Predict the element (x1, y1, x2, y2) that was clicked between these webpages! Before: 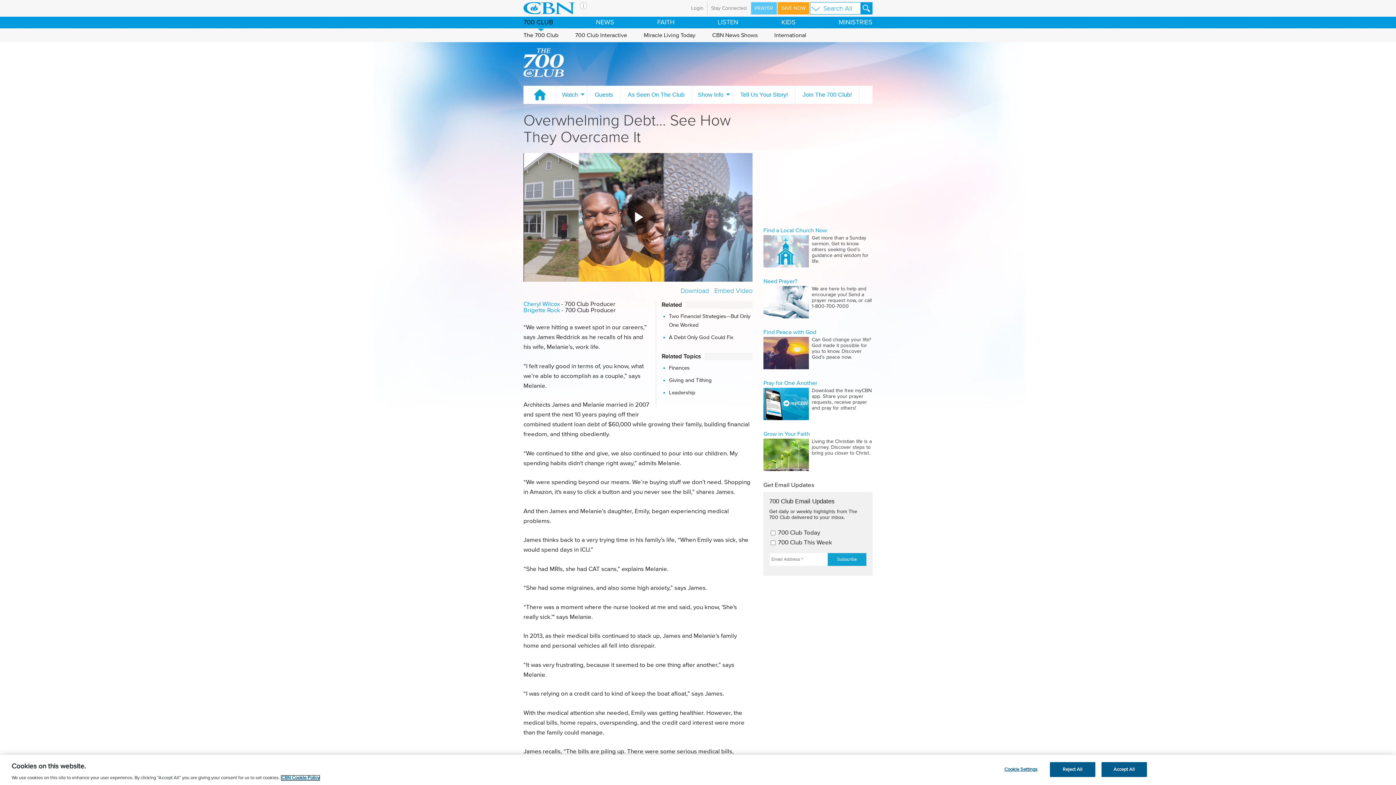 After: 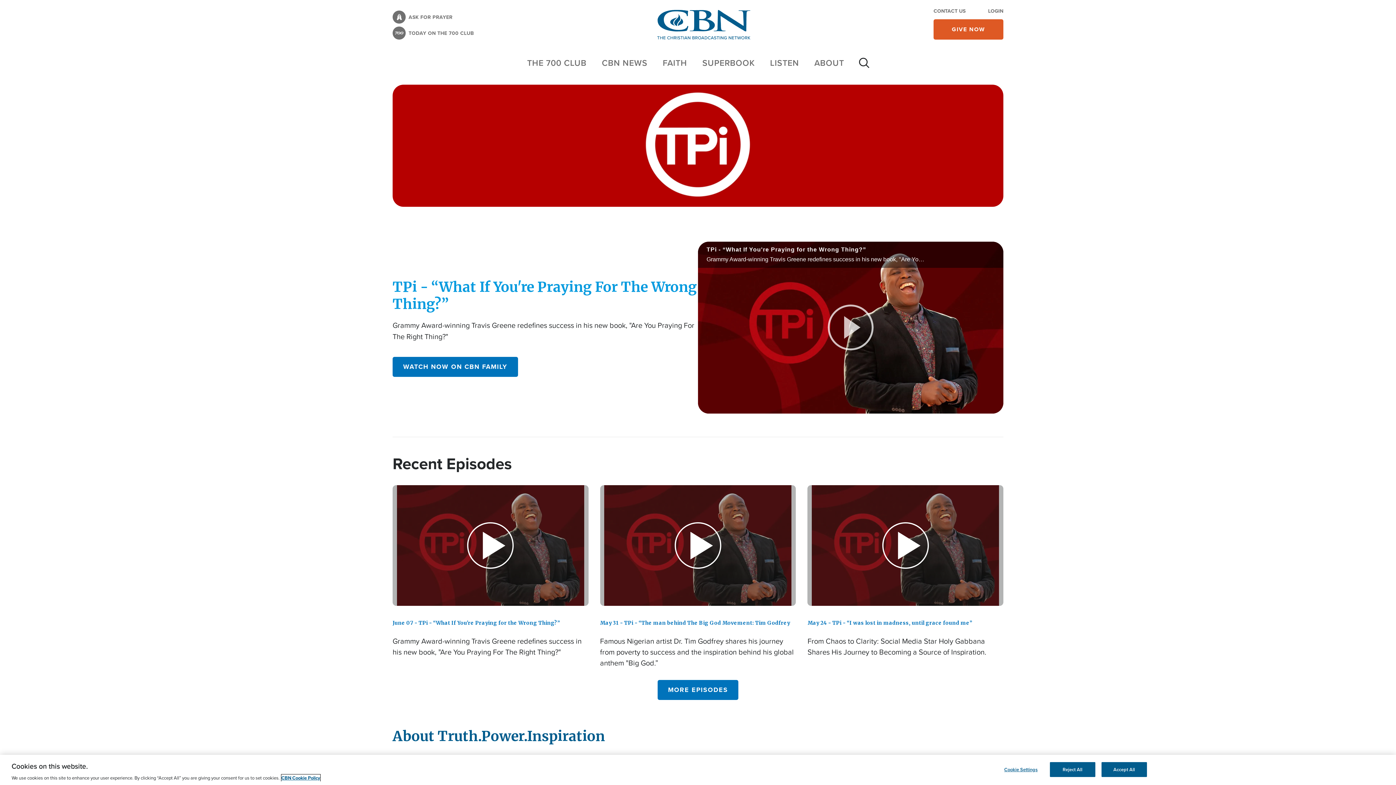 Action: label: International bbox: (770, 28, 810, 41)